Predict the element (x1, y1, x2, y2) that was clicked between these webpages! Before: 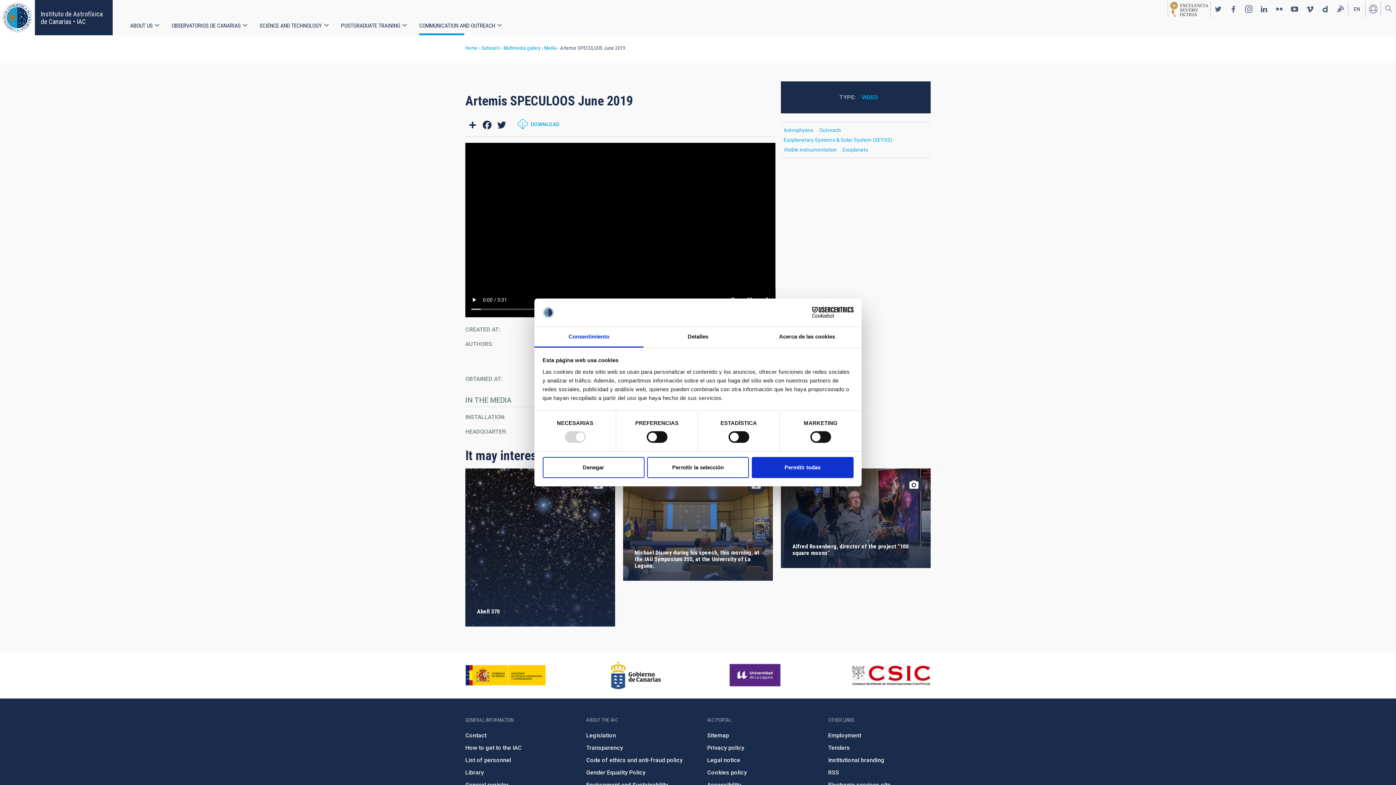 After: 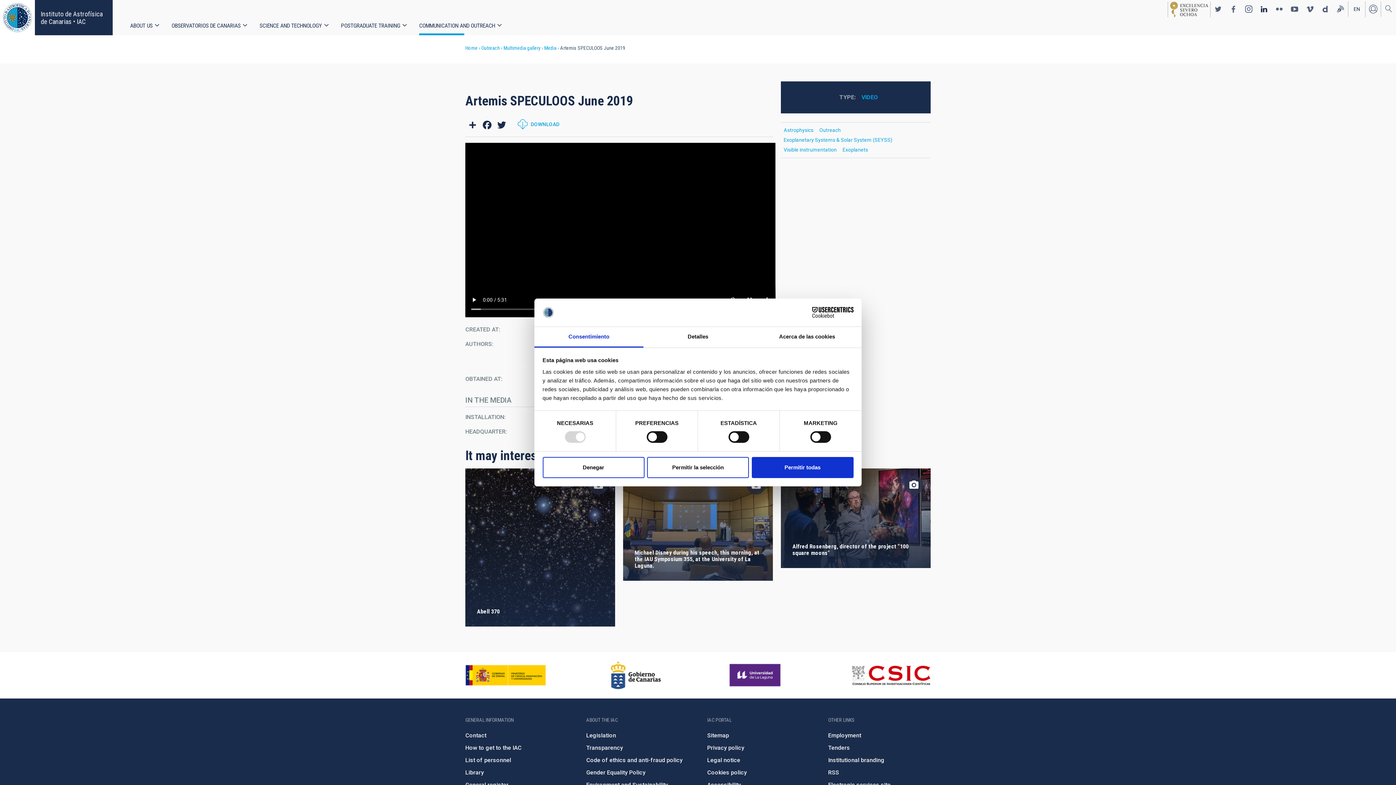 Action: label: https://www.linkedin.com/company/instituto-de-astrof-sica-de-canarias bbox: (1256, 1, 1272, 16)